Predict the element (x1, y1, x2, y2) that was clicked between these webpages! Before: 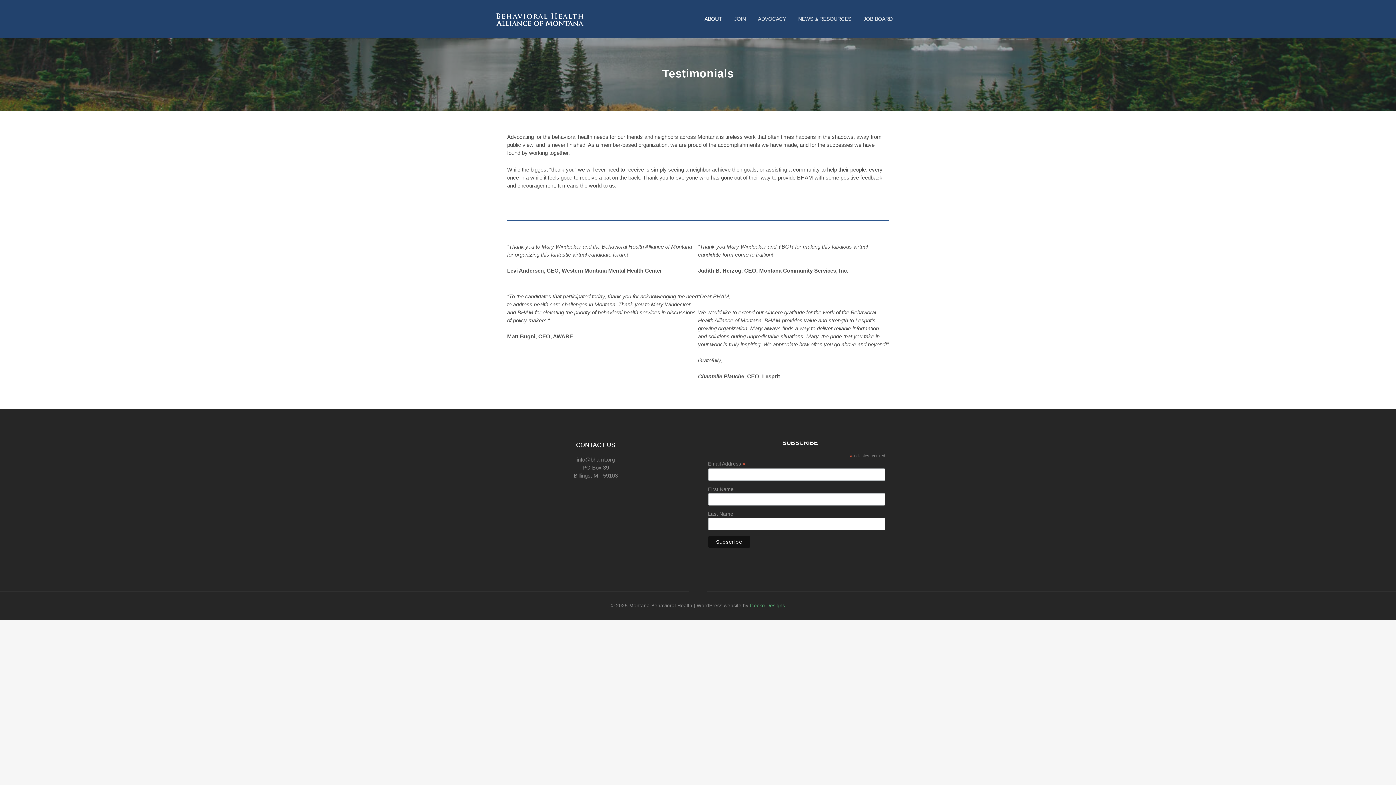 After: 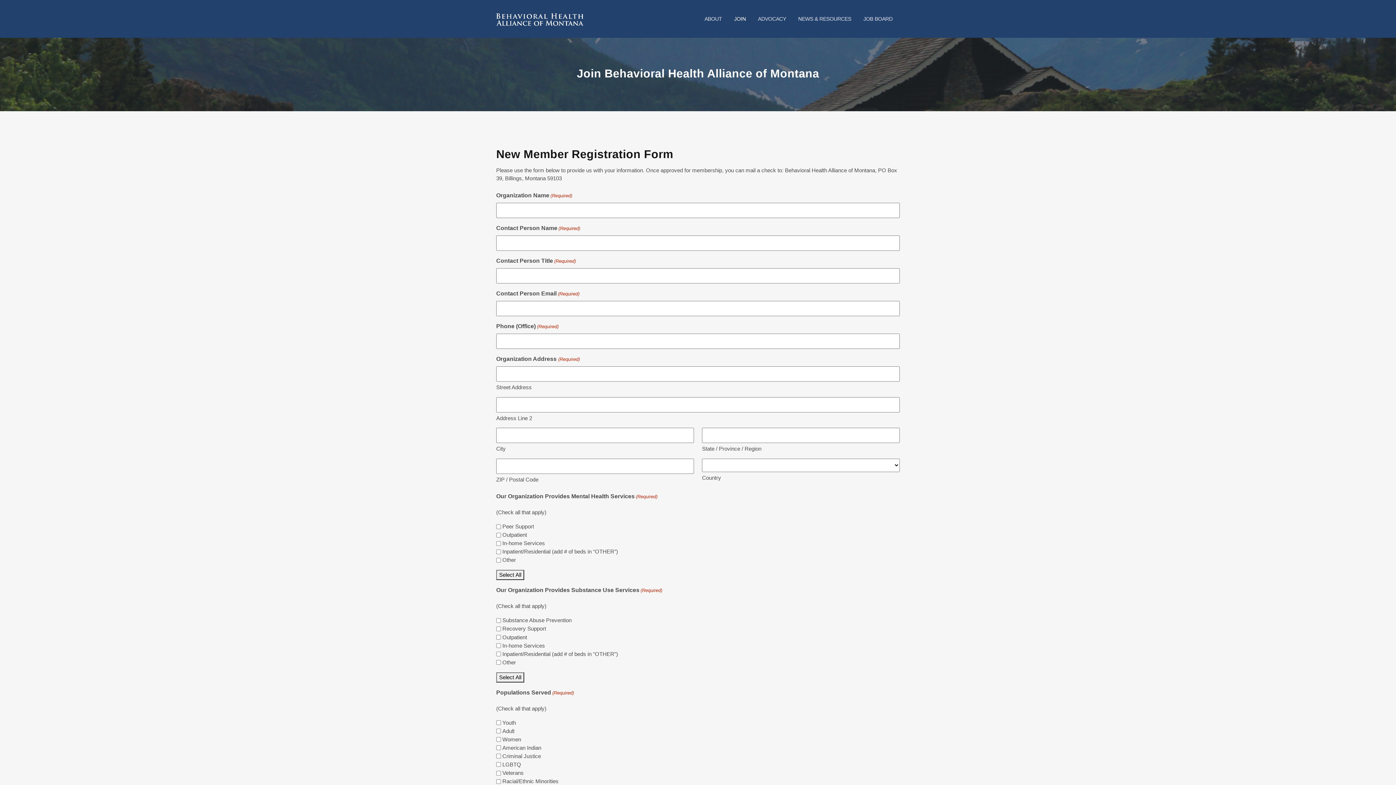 Action: bbox: (729, 12, 751, 24) label: JOIN